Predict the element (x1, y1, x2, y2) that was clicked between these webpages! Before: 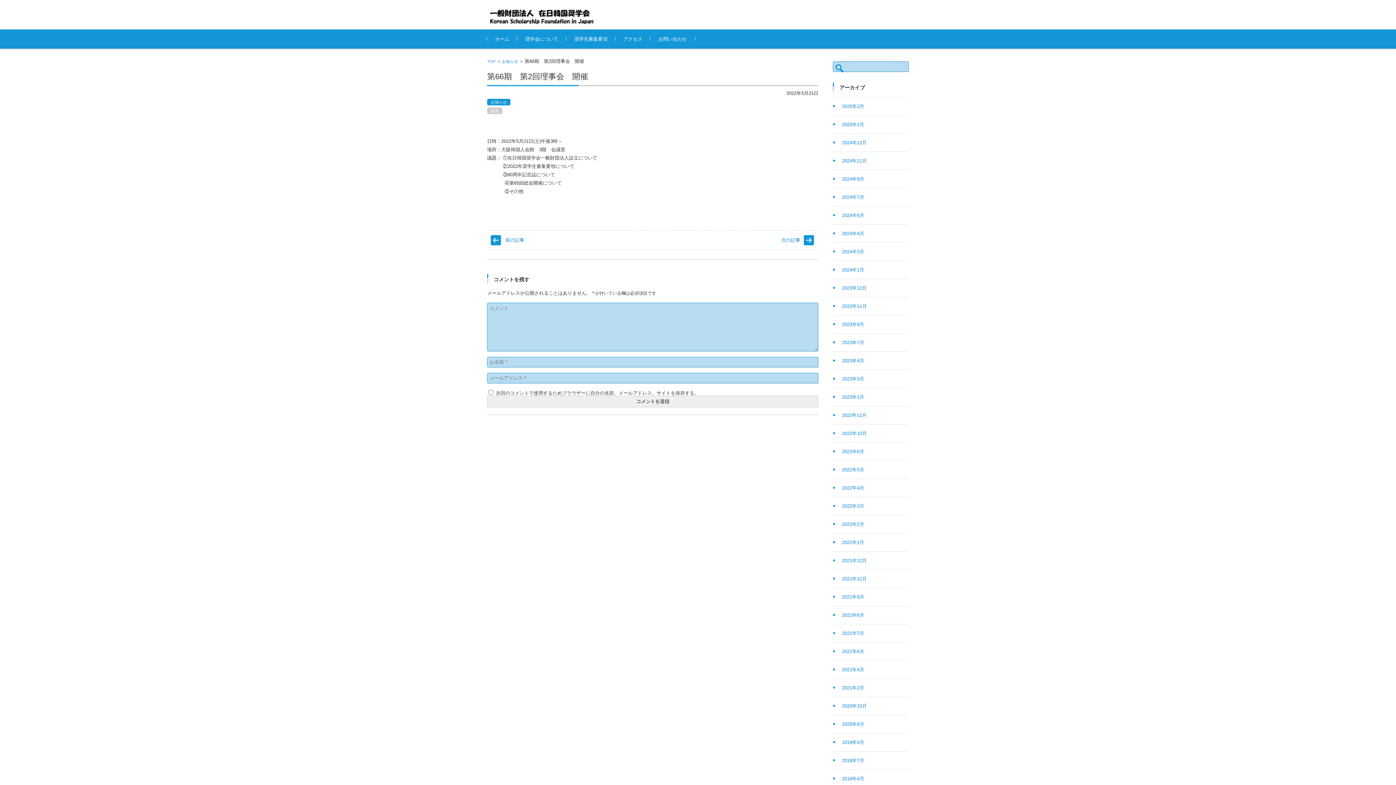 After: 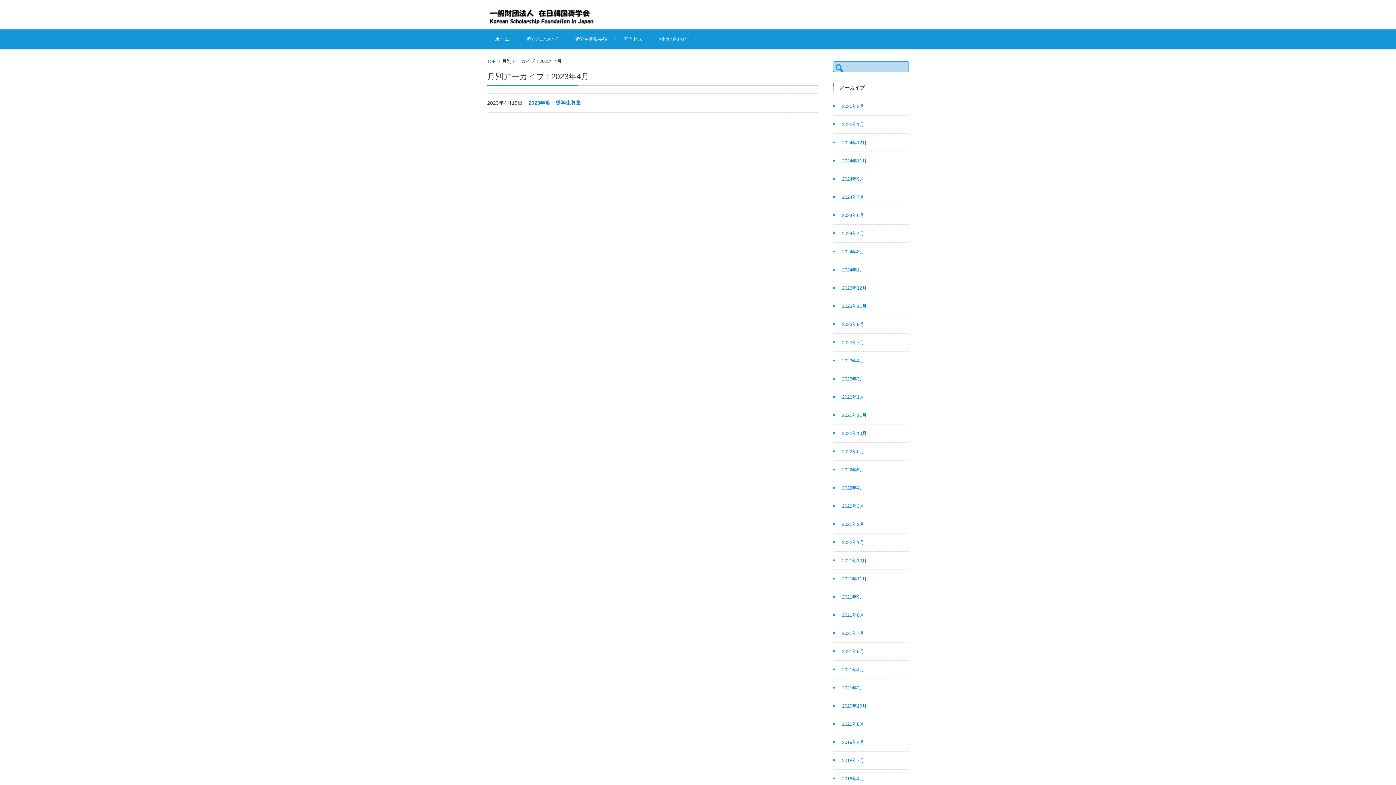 Action: bbox: (833, 358, 864, 363) label: 2023年4月